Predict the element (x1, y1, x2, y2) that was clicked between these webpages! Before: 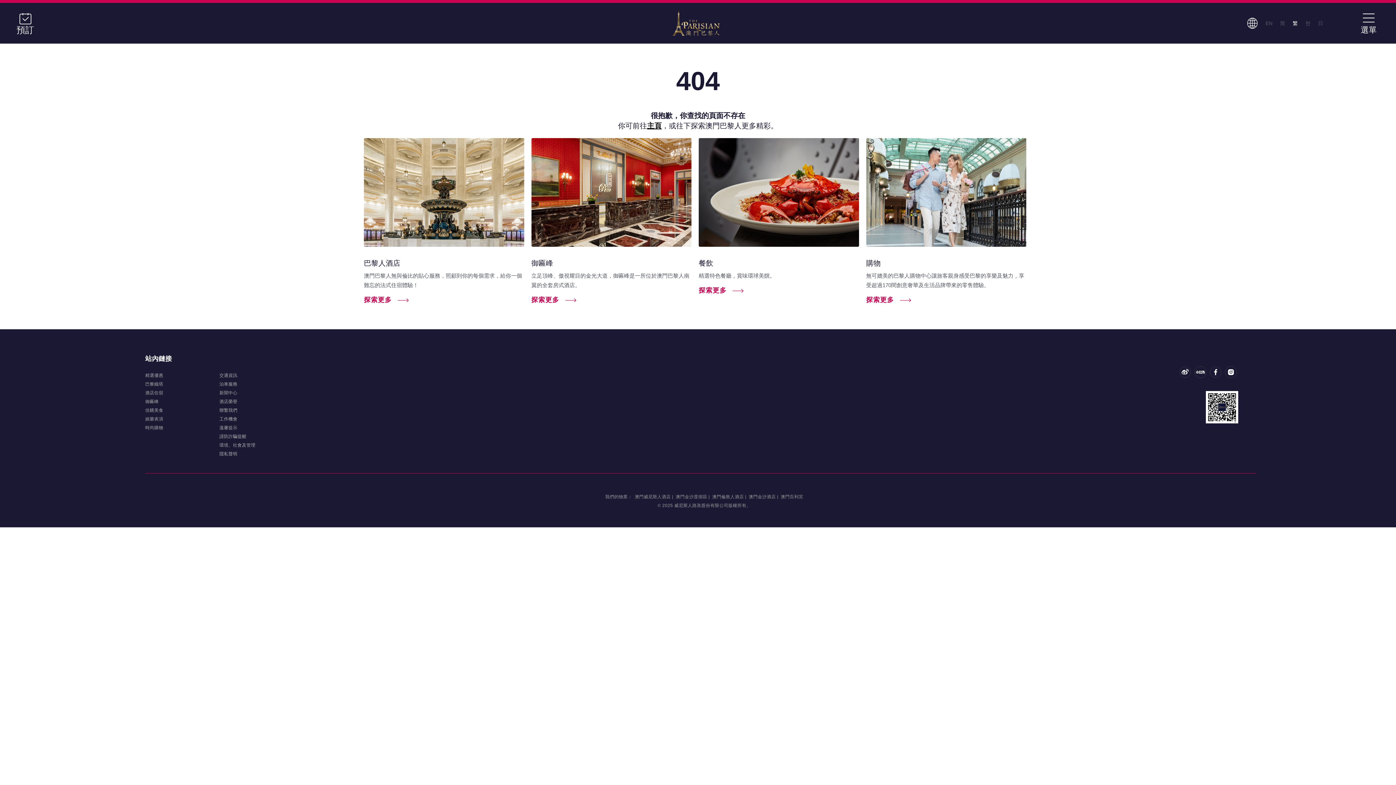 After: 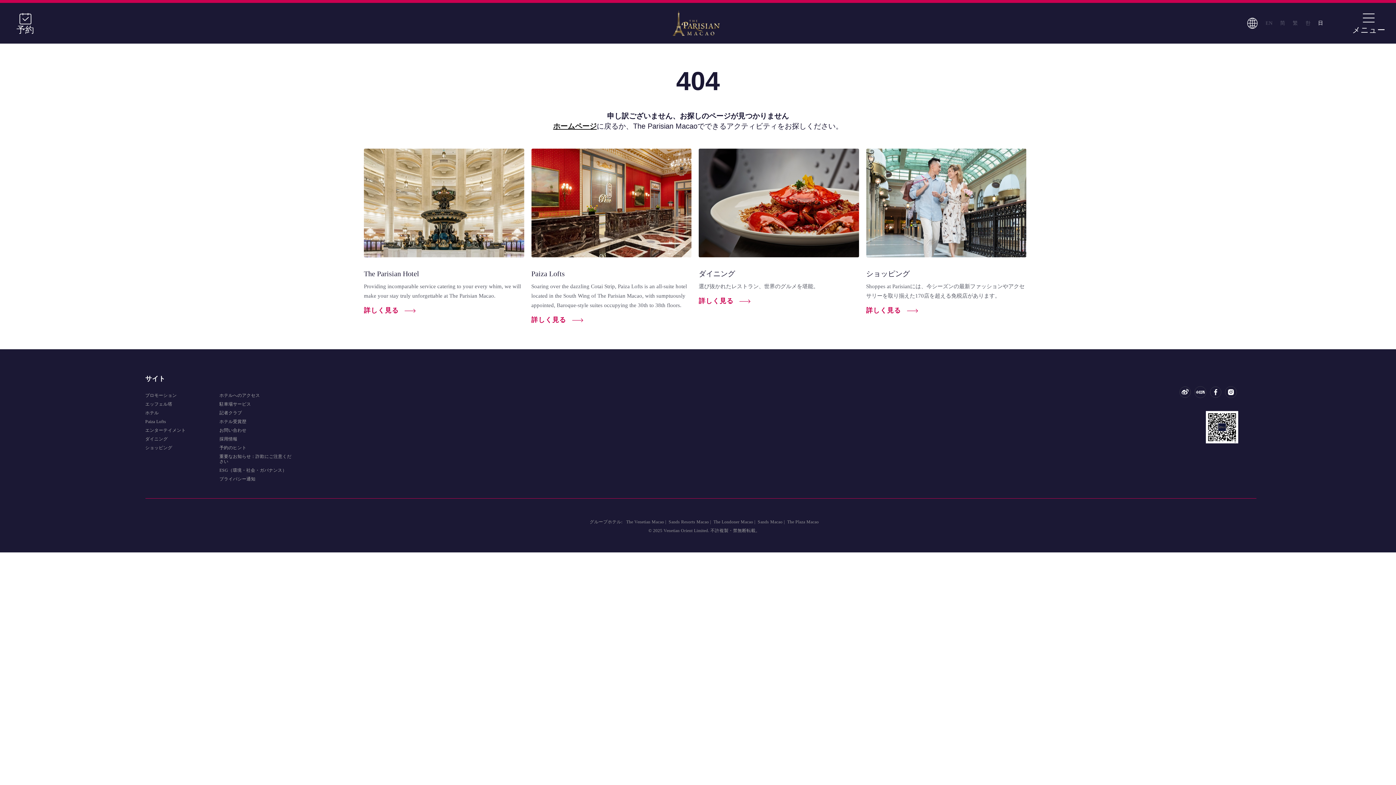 Action: label: 日 bbox: (1318, 20, 1323, 26)